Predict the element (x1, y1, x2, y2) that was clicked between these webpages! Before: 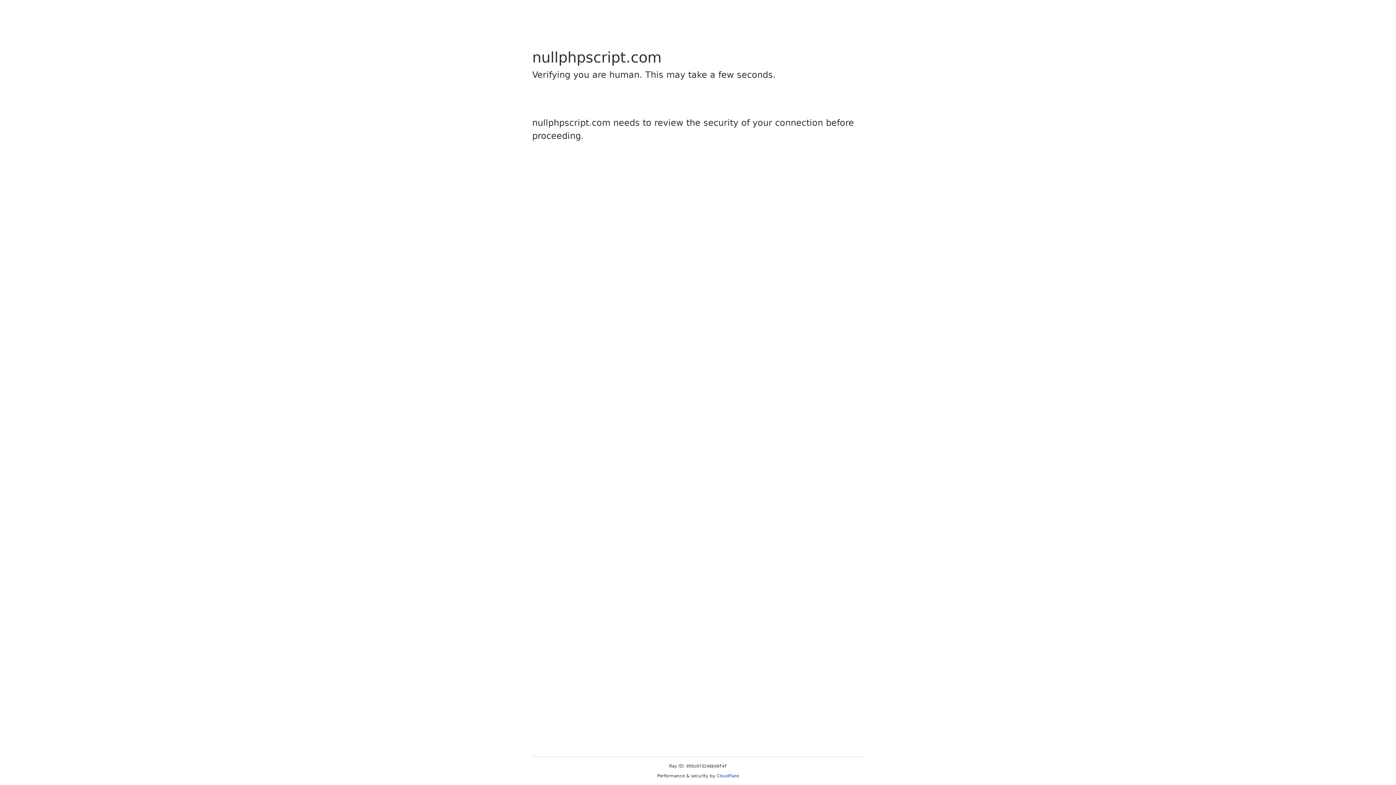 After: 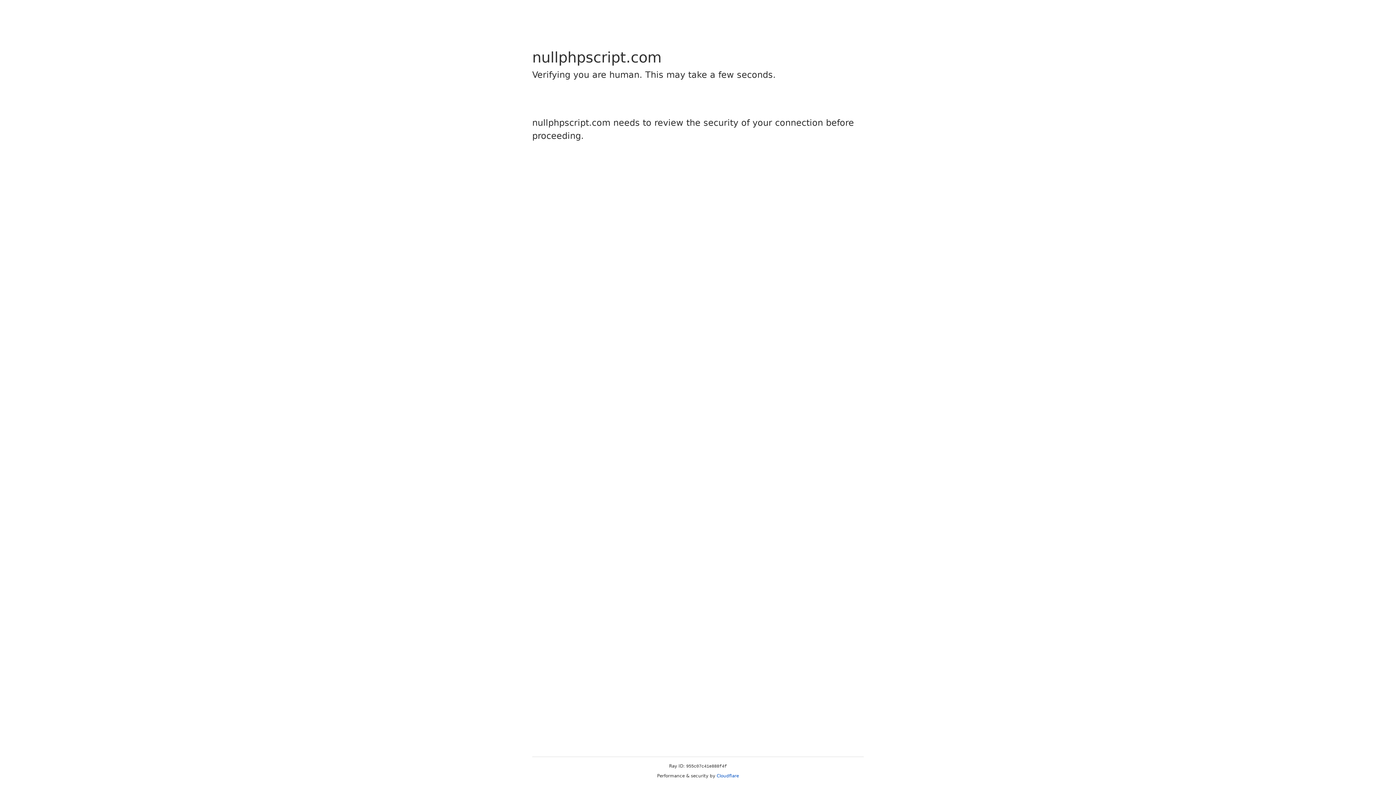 Action: bbox: (716, 773, 739, 778) label: Cloudflare